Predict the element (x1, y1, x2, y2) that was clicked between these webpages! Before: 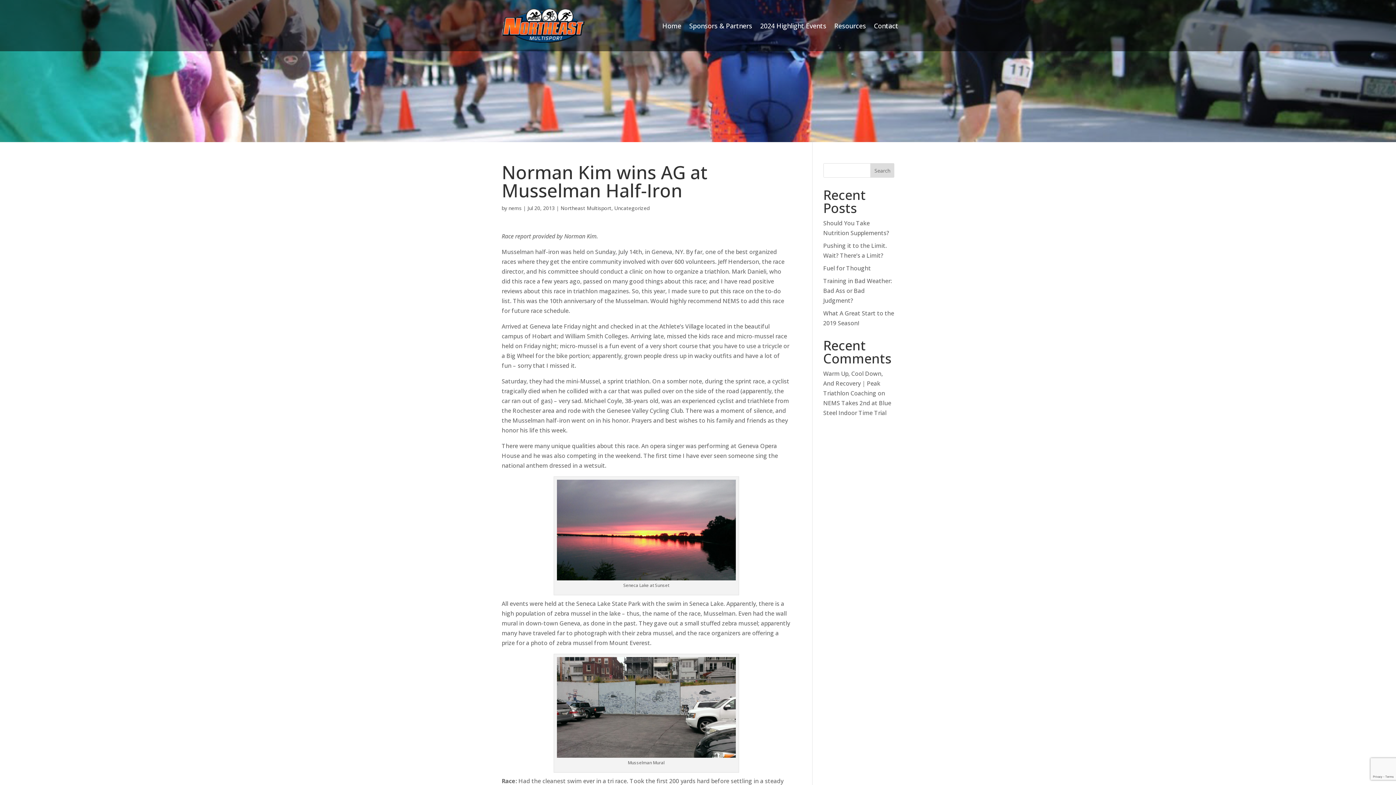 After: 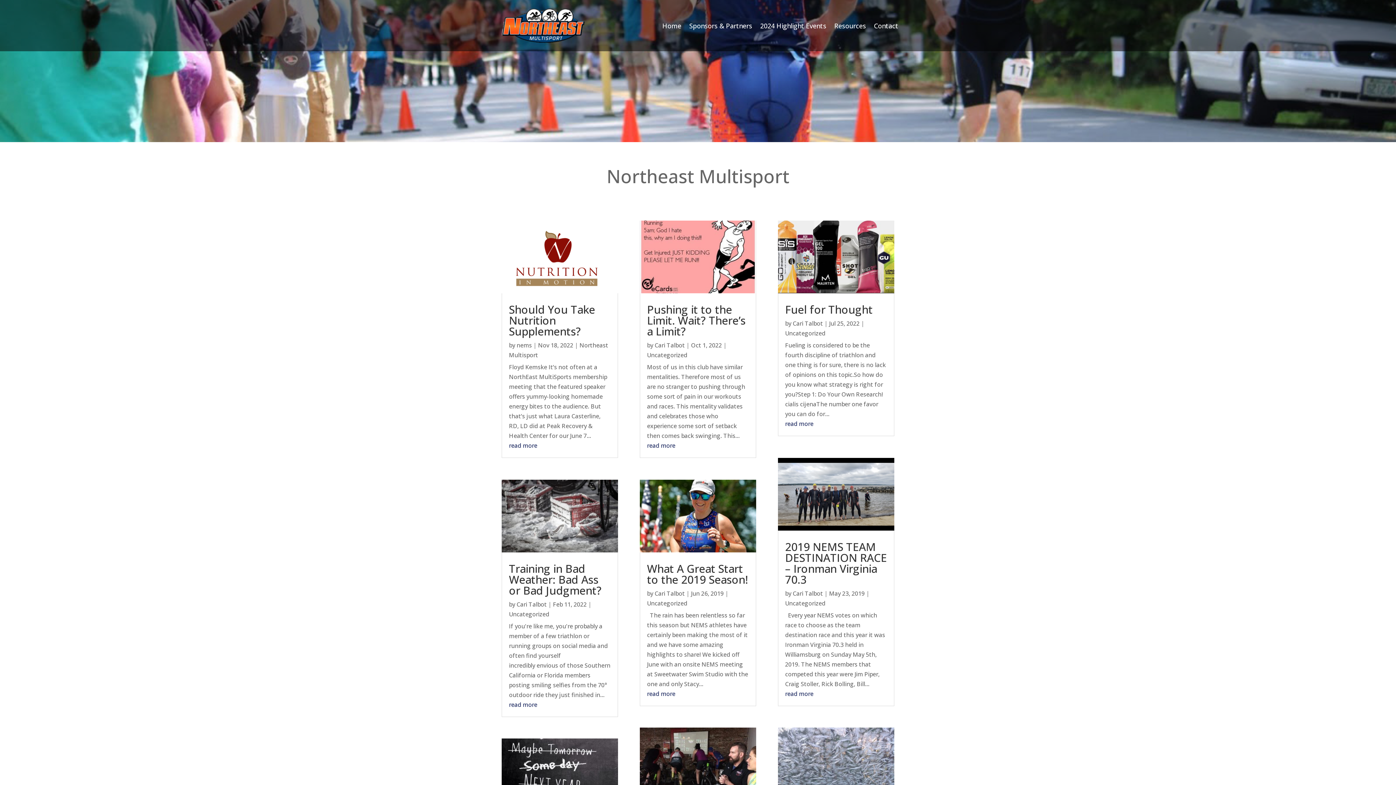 Action: label: Northeast Multisport bbox: (560, 204, 611, 211)